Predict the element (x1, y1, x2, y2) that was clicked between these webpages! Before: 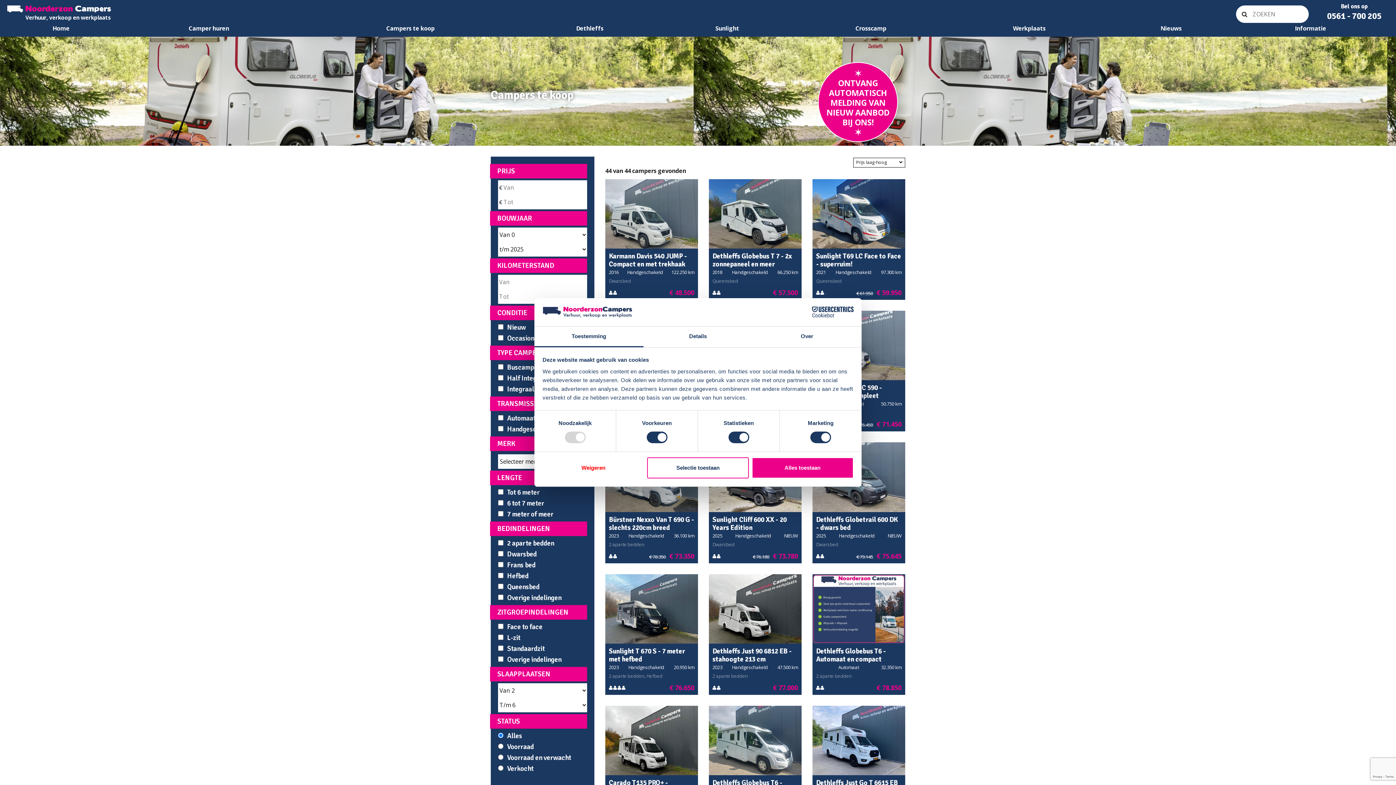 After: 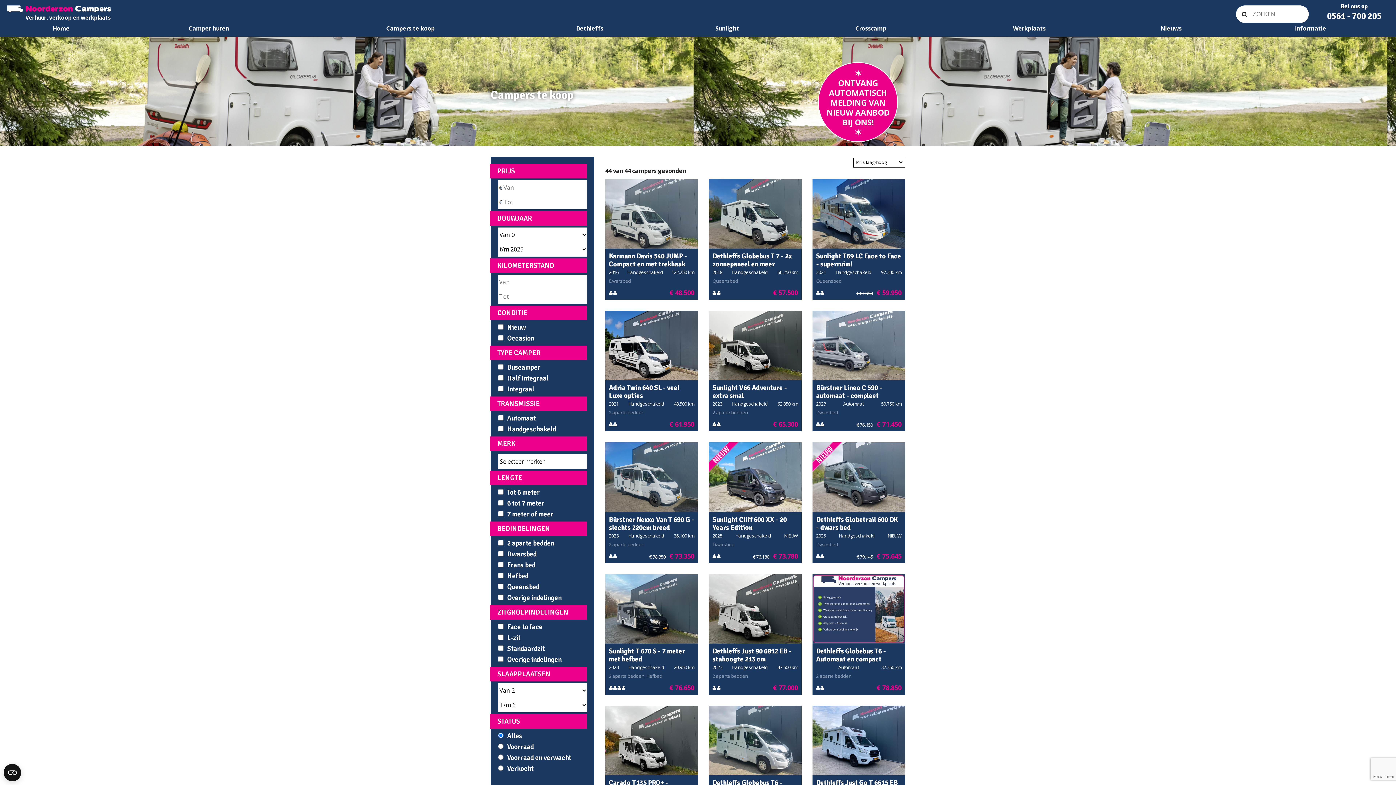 Action: label: Alles toestaan bbox: (751, 457, 853, 478)